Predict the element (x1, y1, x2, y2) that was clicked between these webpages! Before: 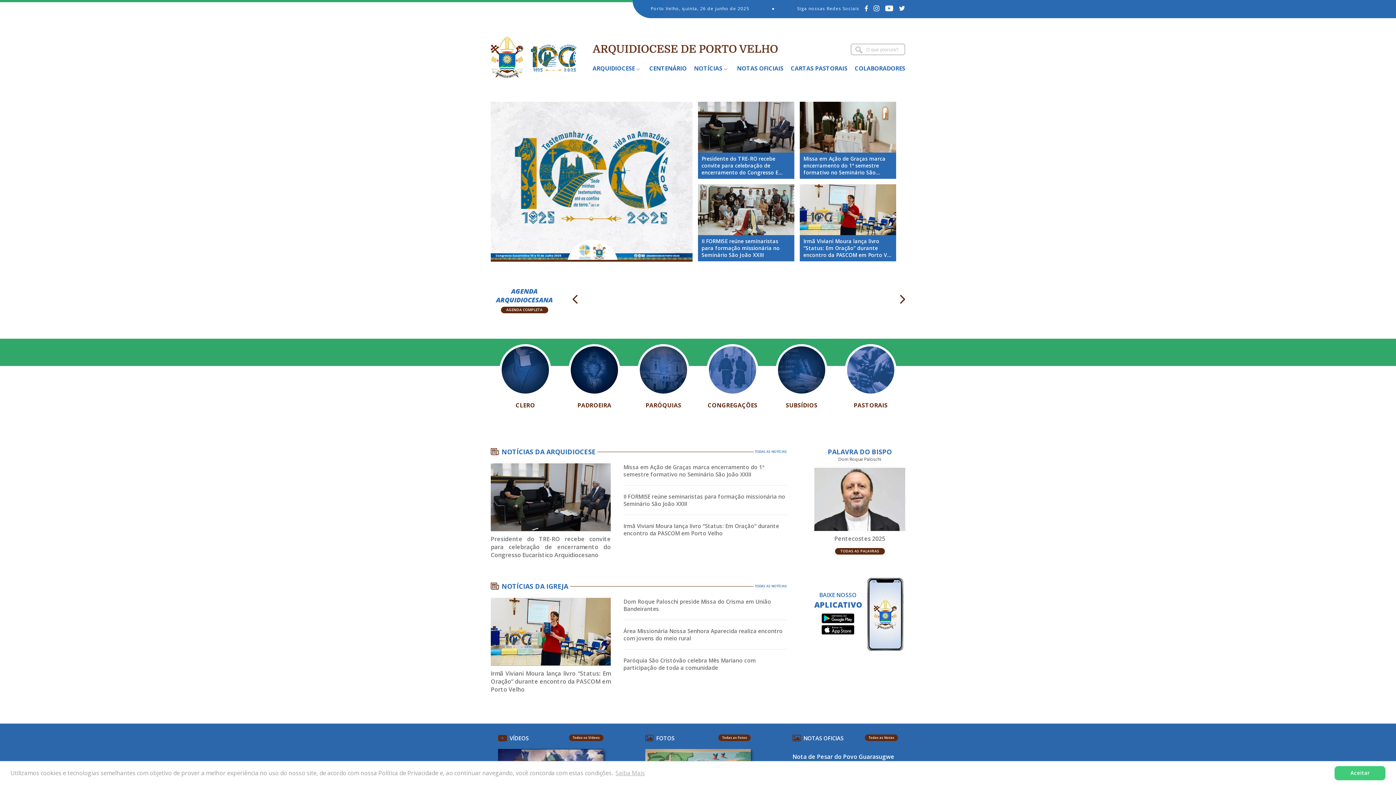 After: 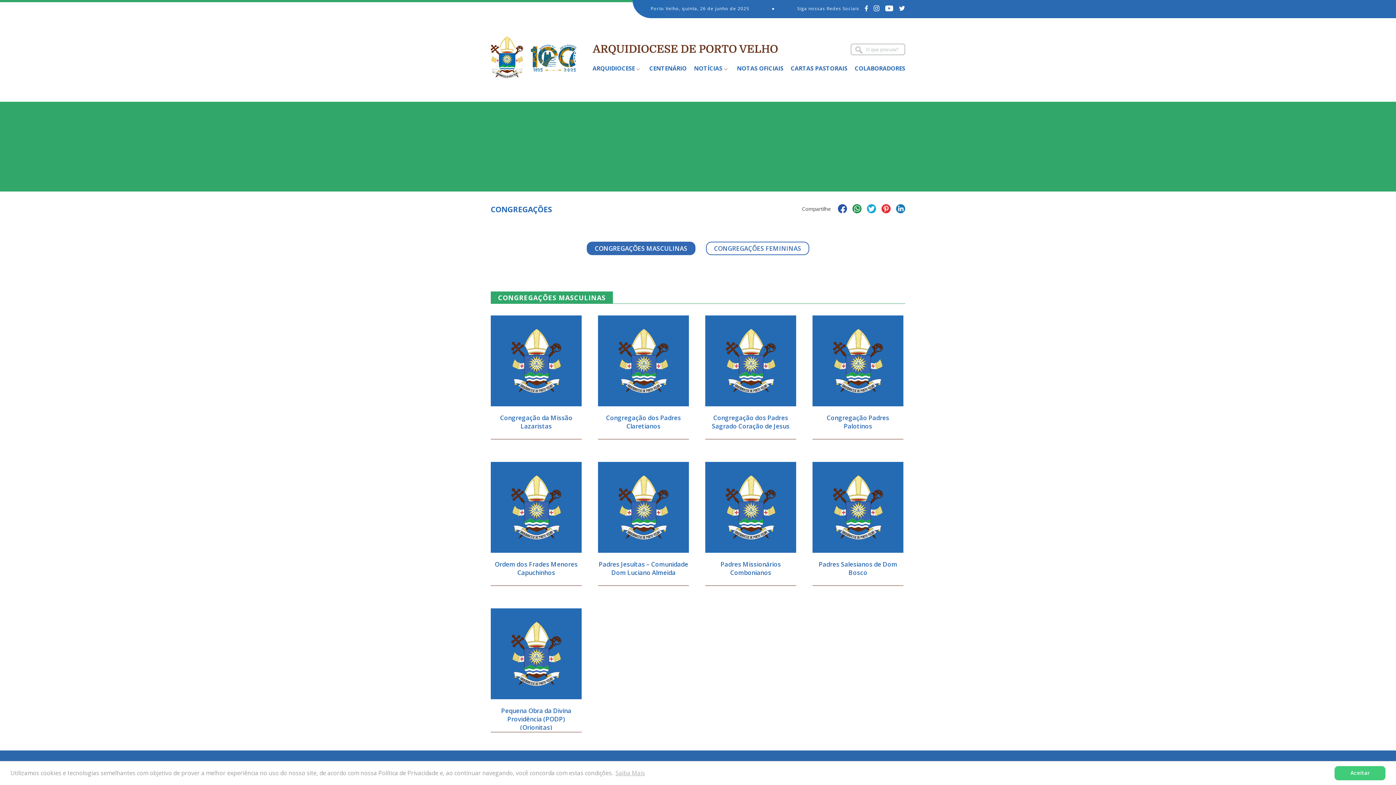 Action: label: CONGREGAÇÕES bbox: (698, 344, 767, 409)